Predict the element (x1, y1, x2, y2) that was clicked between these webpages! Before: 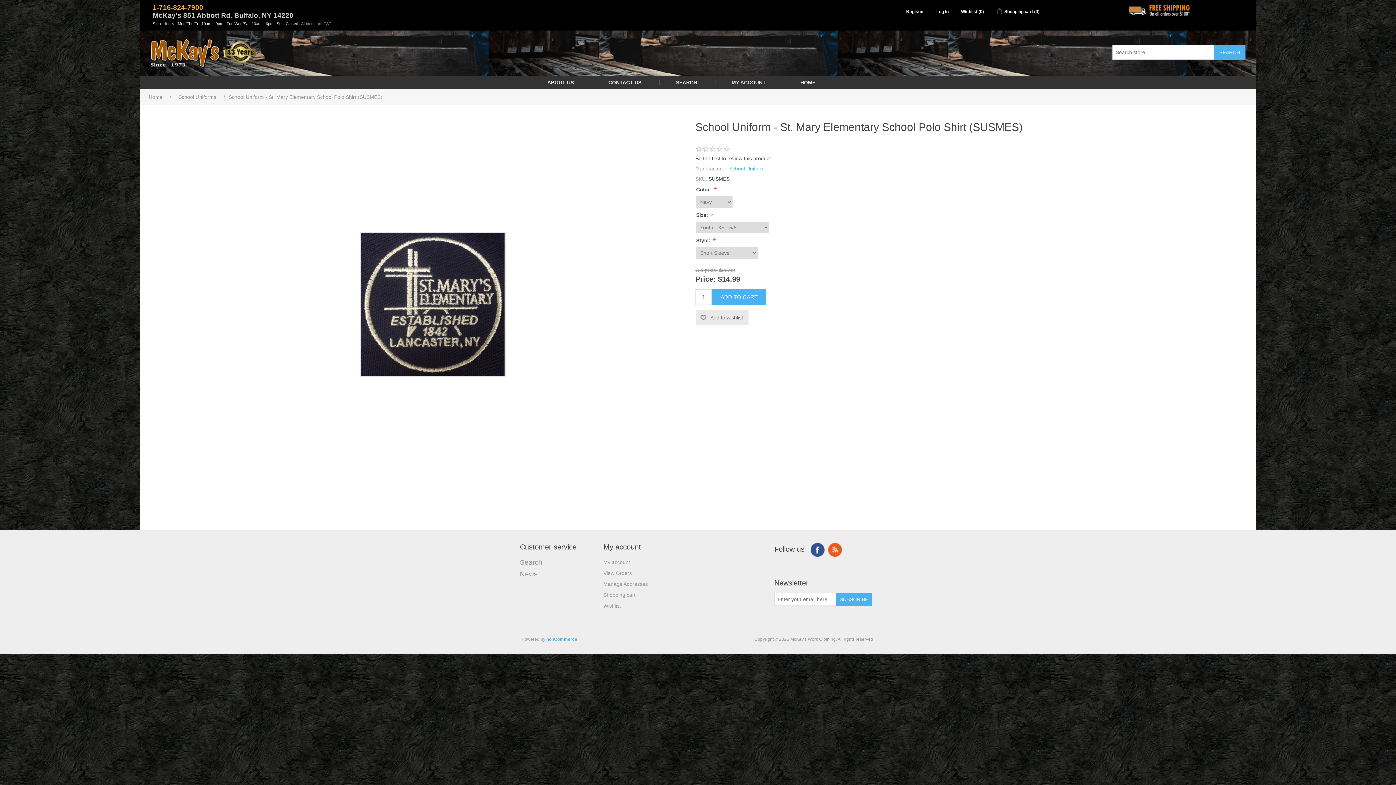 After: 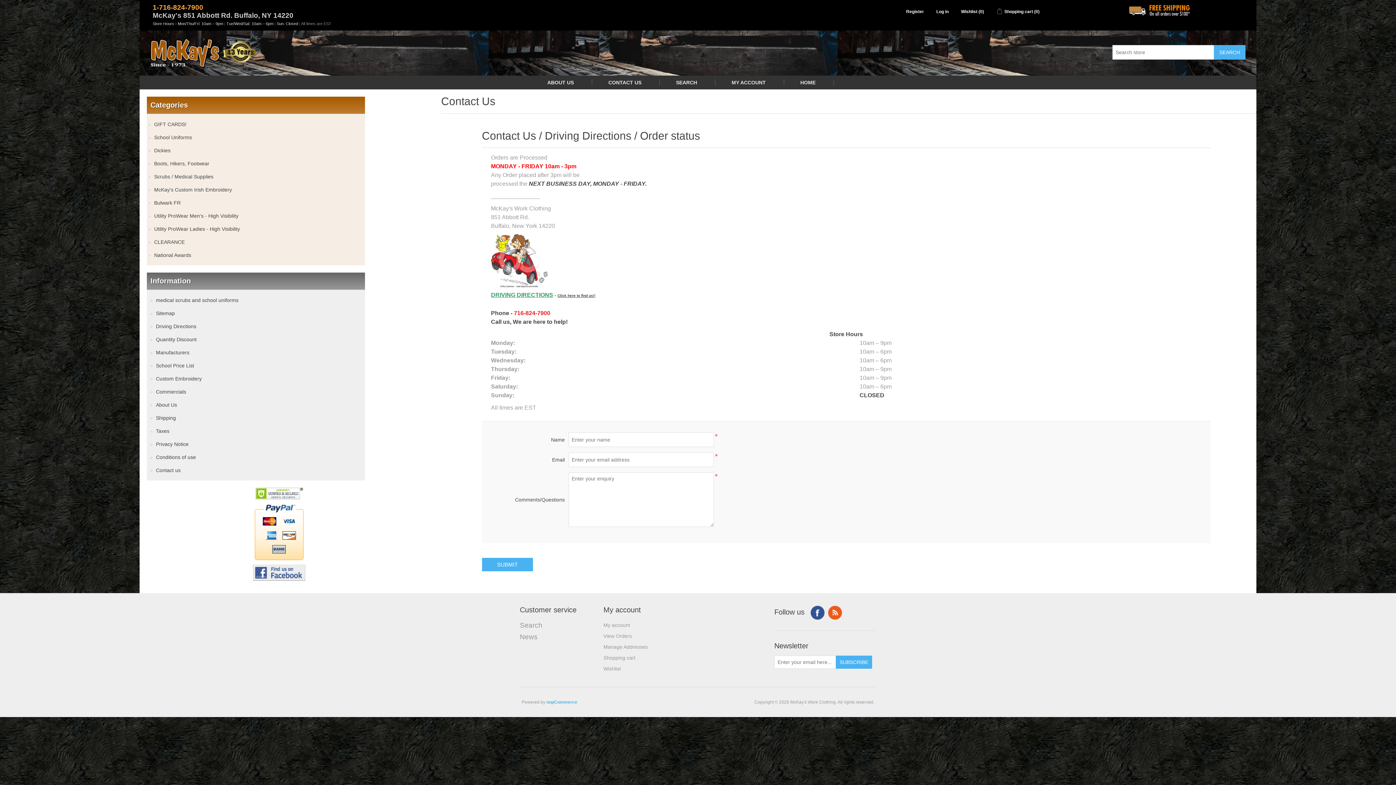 Action: bbox: (608, 79, 641, 85) label: CONTACT US